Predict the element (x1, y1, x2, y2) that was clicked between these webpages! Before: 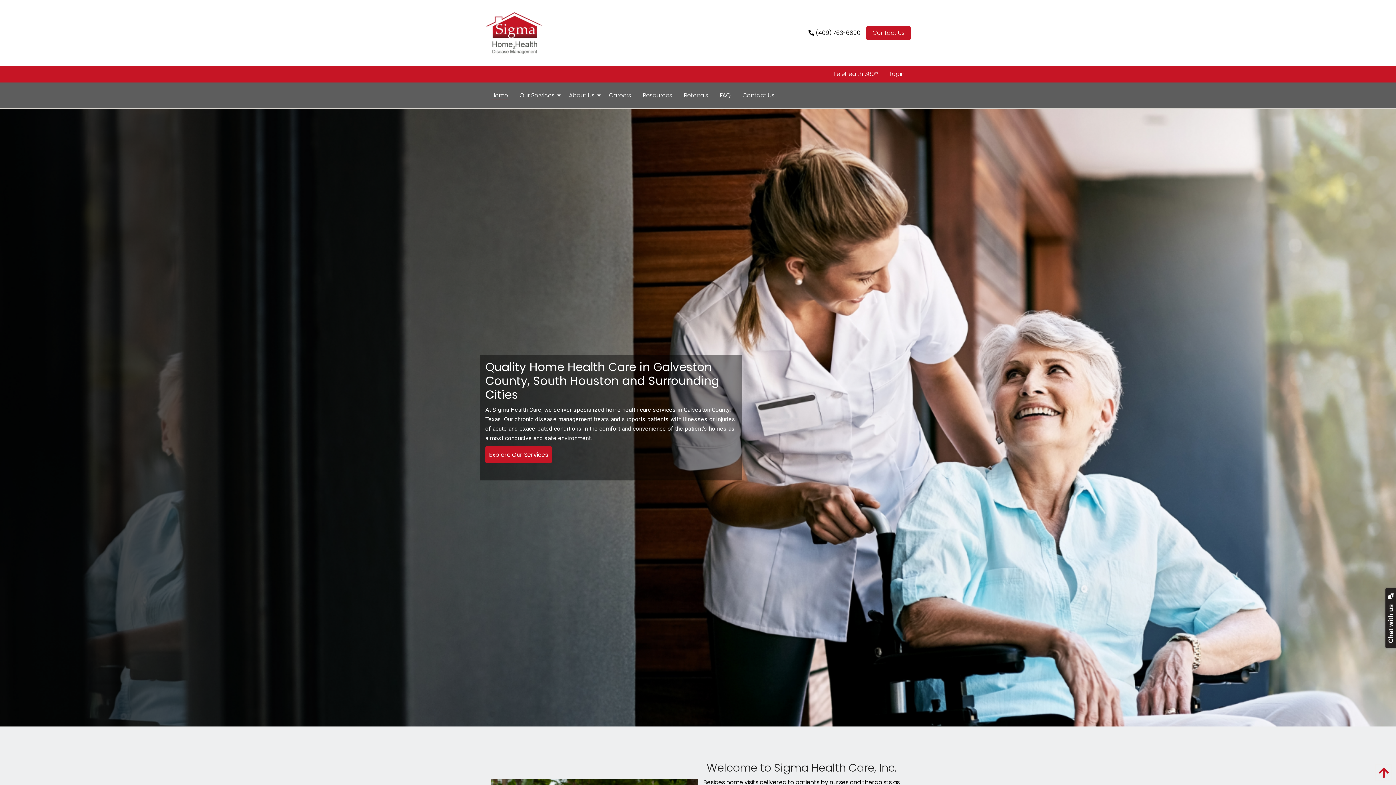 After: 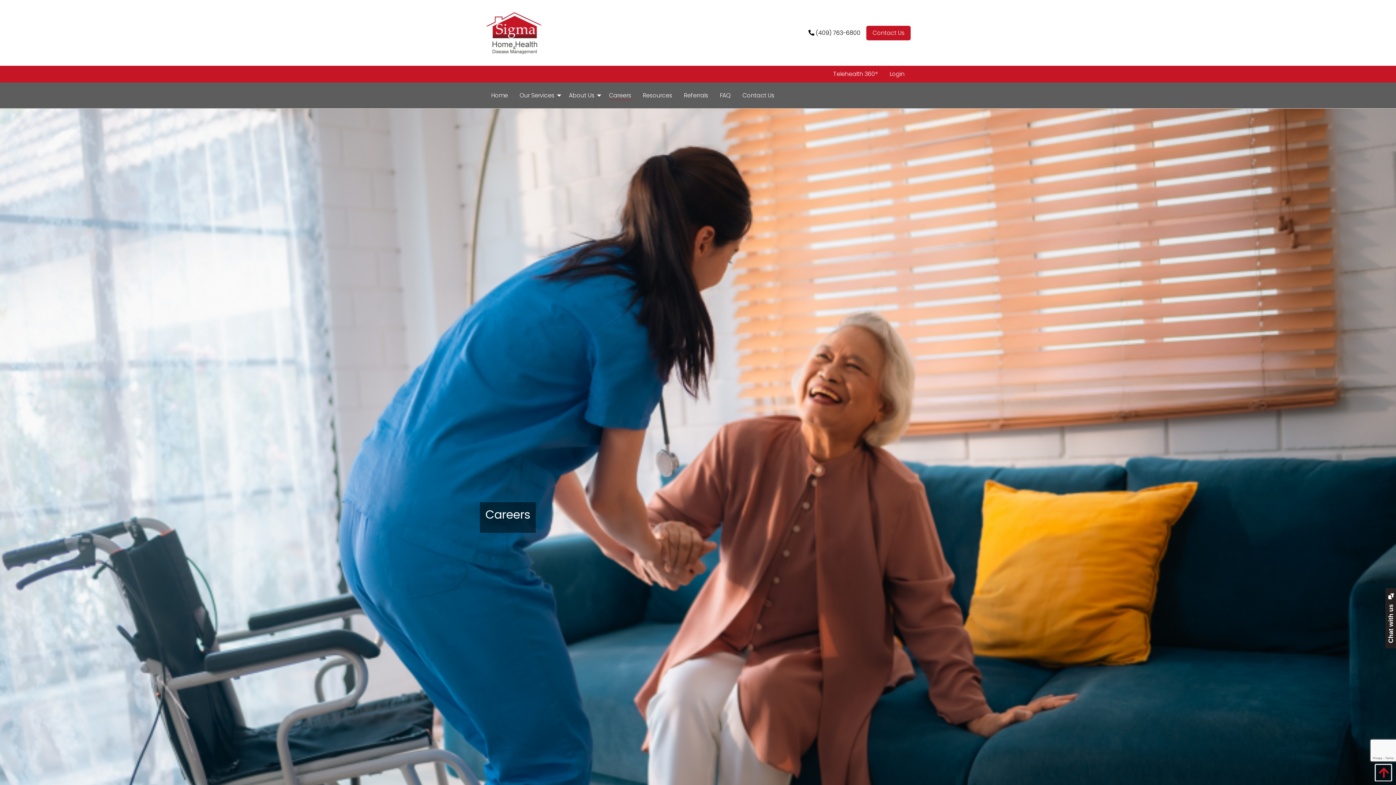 Action: label: Careers bbox: (603, 88, 637, 102)